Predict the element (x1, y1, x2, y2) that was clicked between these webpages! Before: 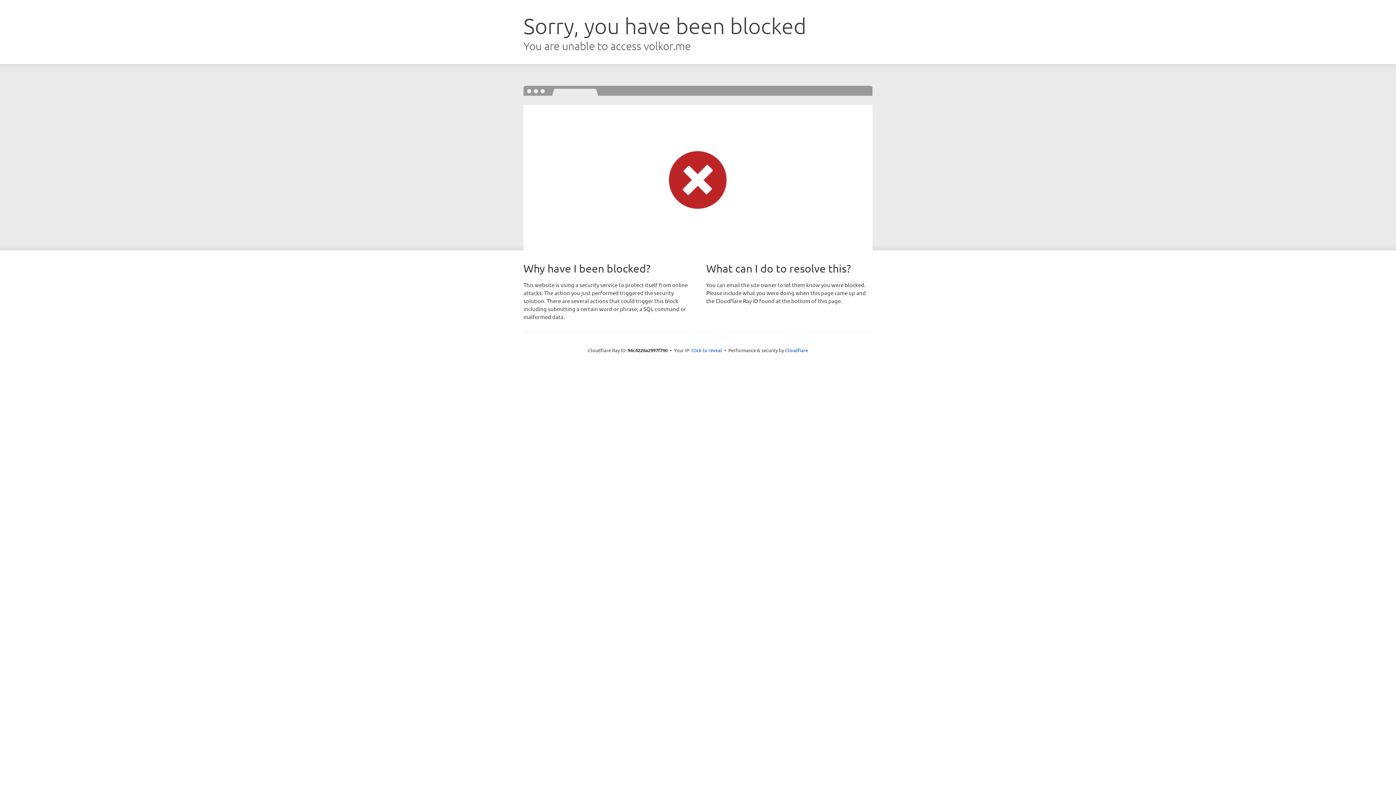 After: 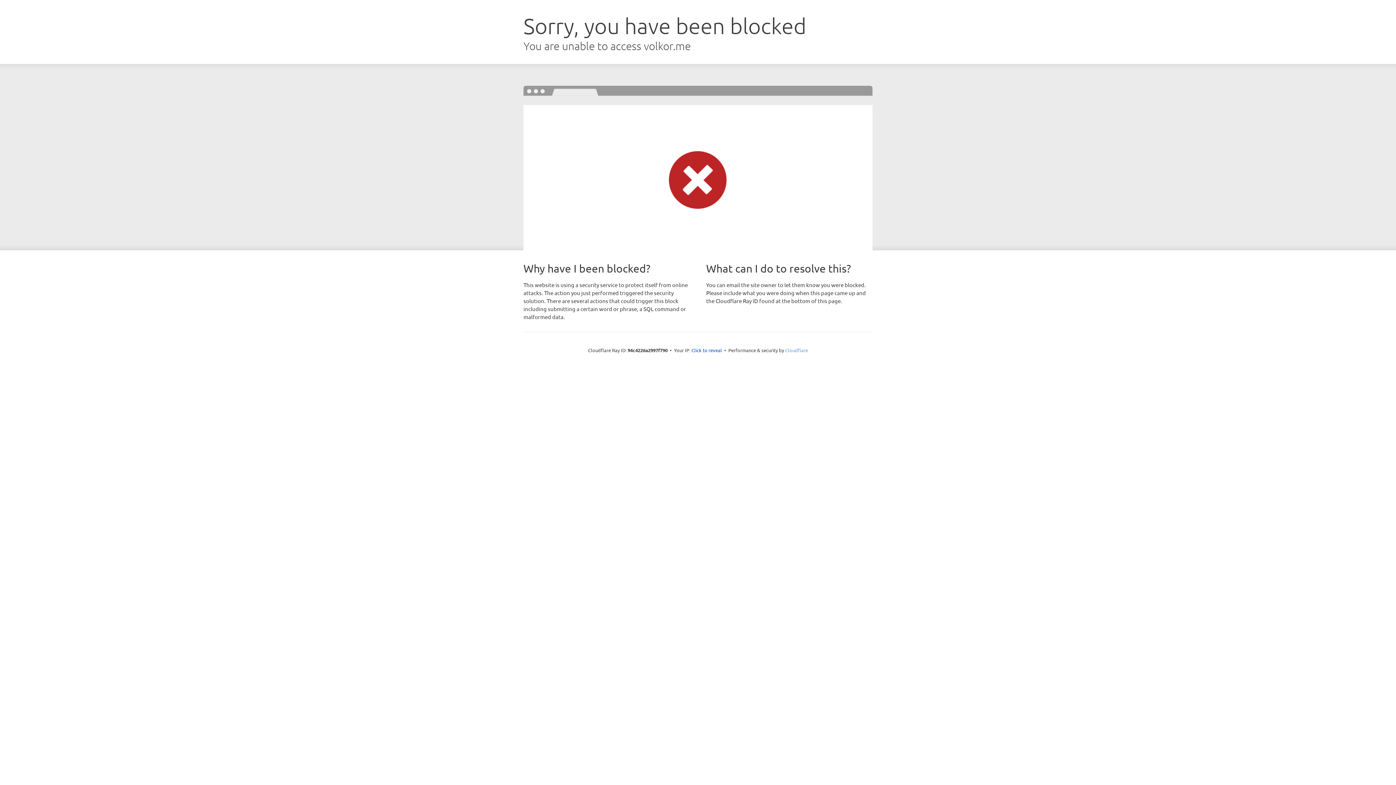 Action: label: Cloudflare bbox: (785, 347, 808, 353)